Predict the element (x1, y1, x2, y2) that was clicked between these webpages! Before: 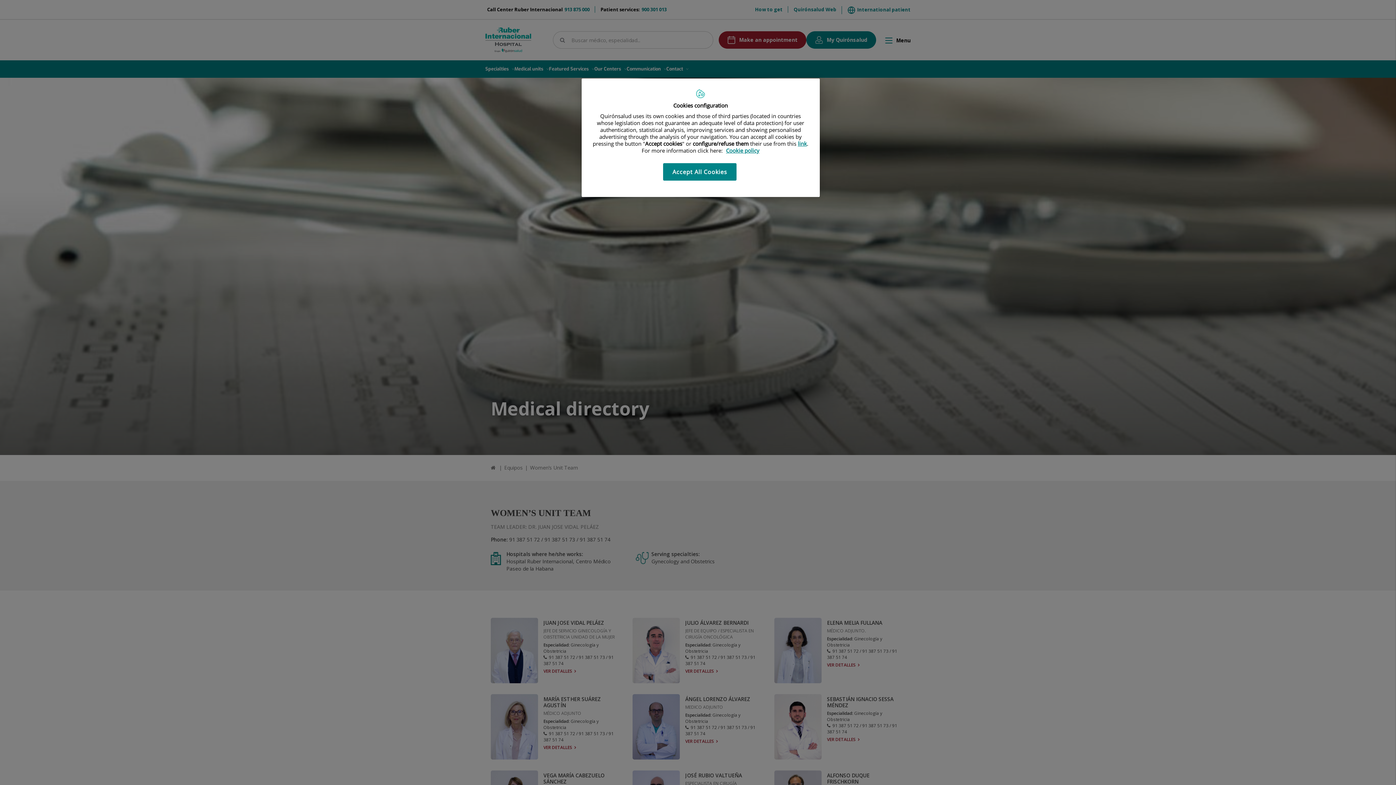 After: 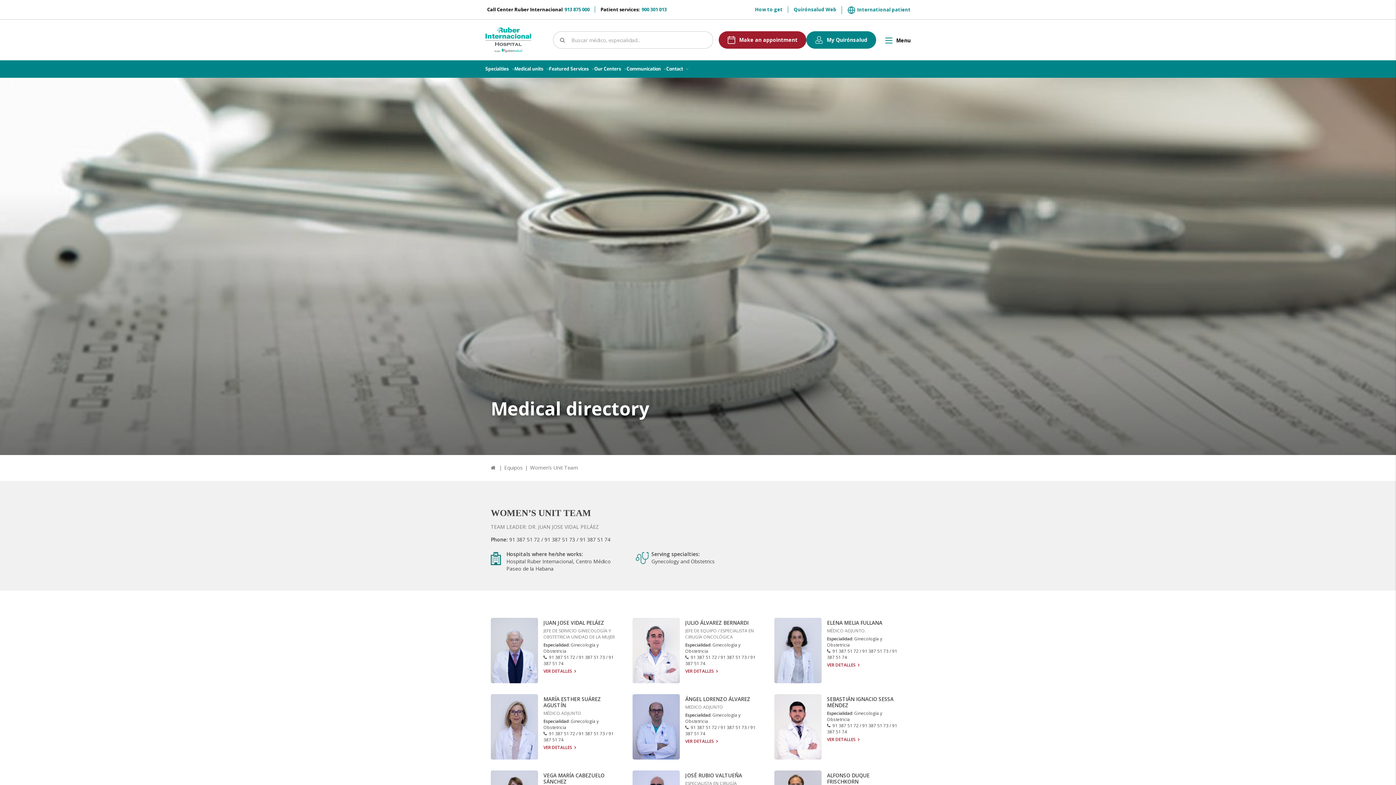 Action: bbox: (663, 163, 736, 180) label: Accept All Cookies